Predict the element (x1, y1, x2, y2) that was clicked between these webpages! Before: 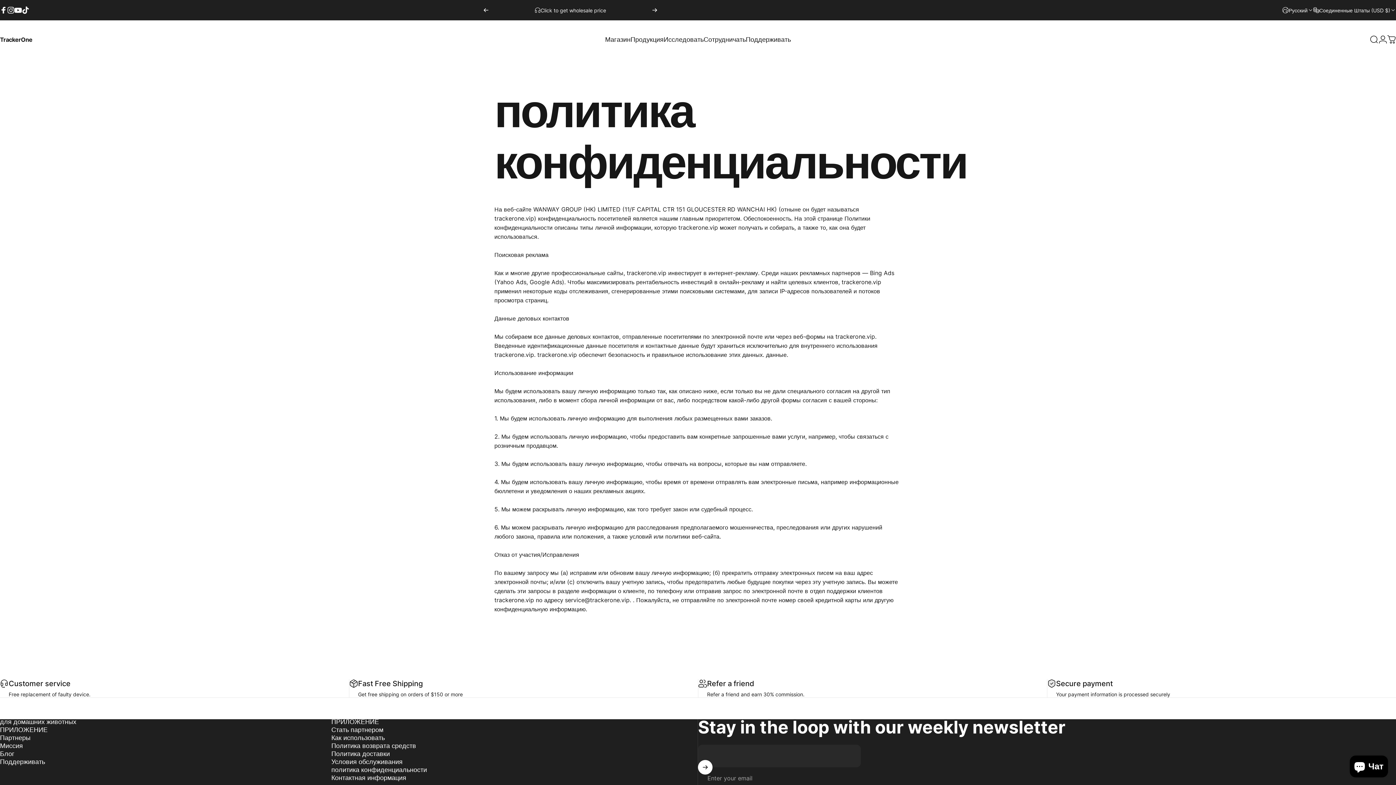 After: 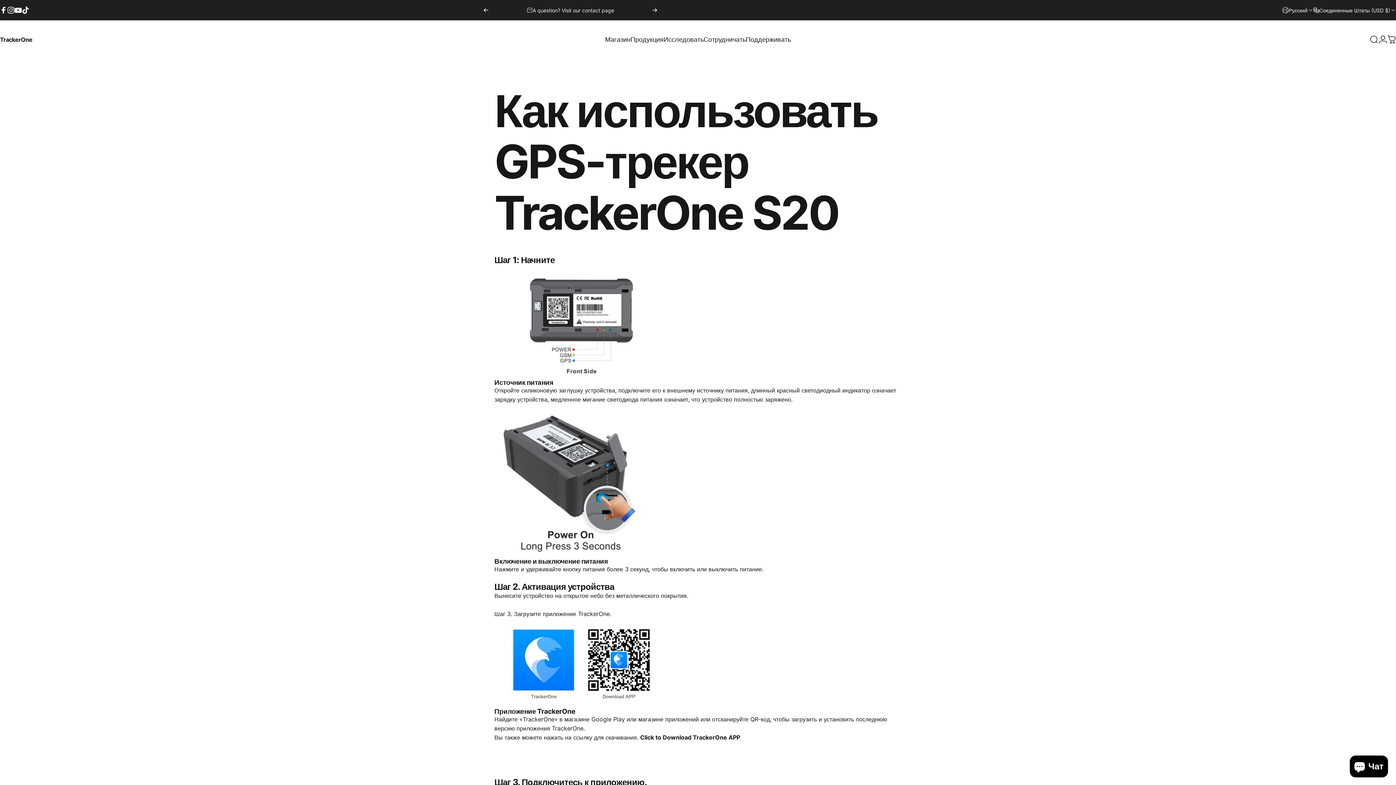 Action: bbox: (331, 734, 384, 742) label: Как использовать